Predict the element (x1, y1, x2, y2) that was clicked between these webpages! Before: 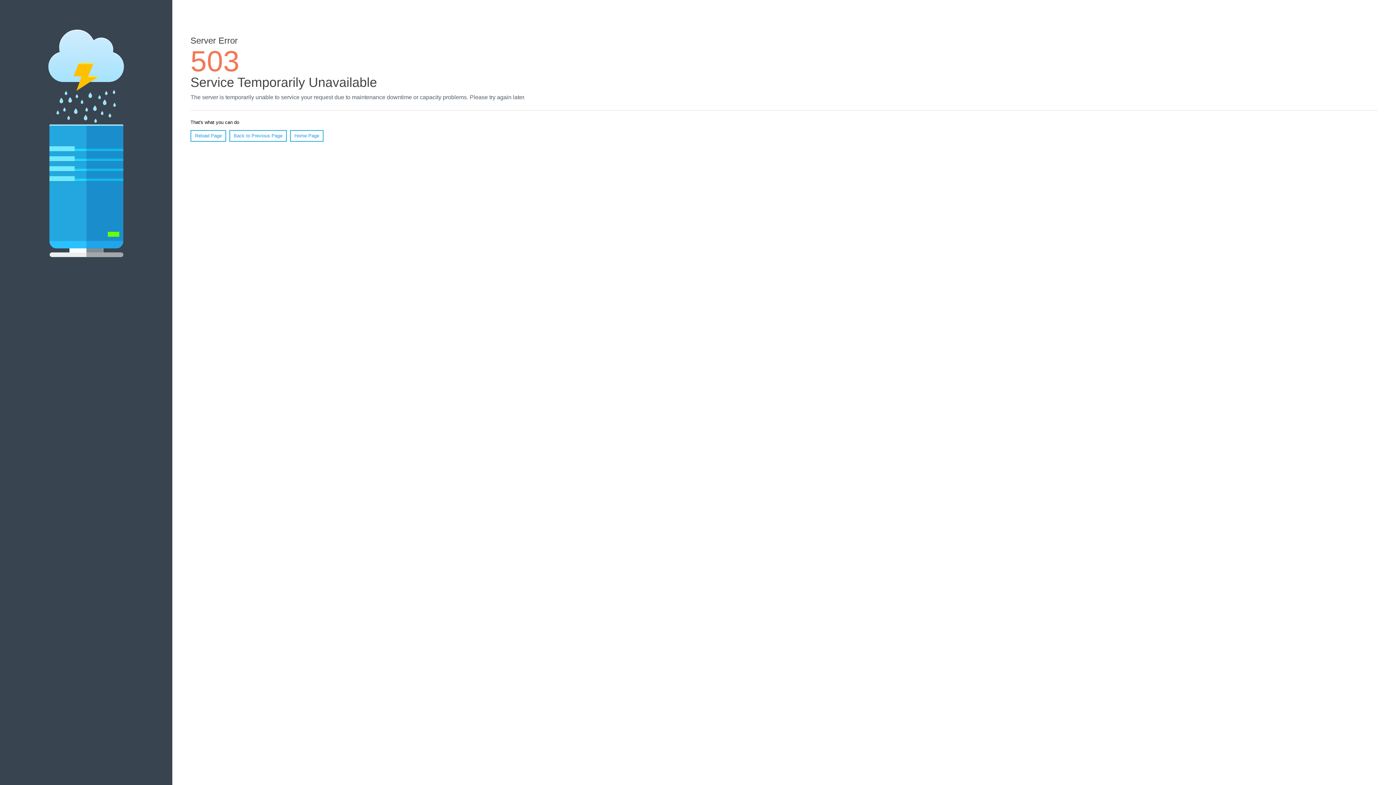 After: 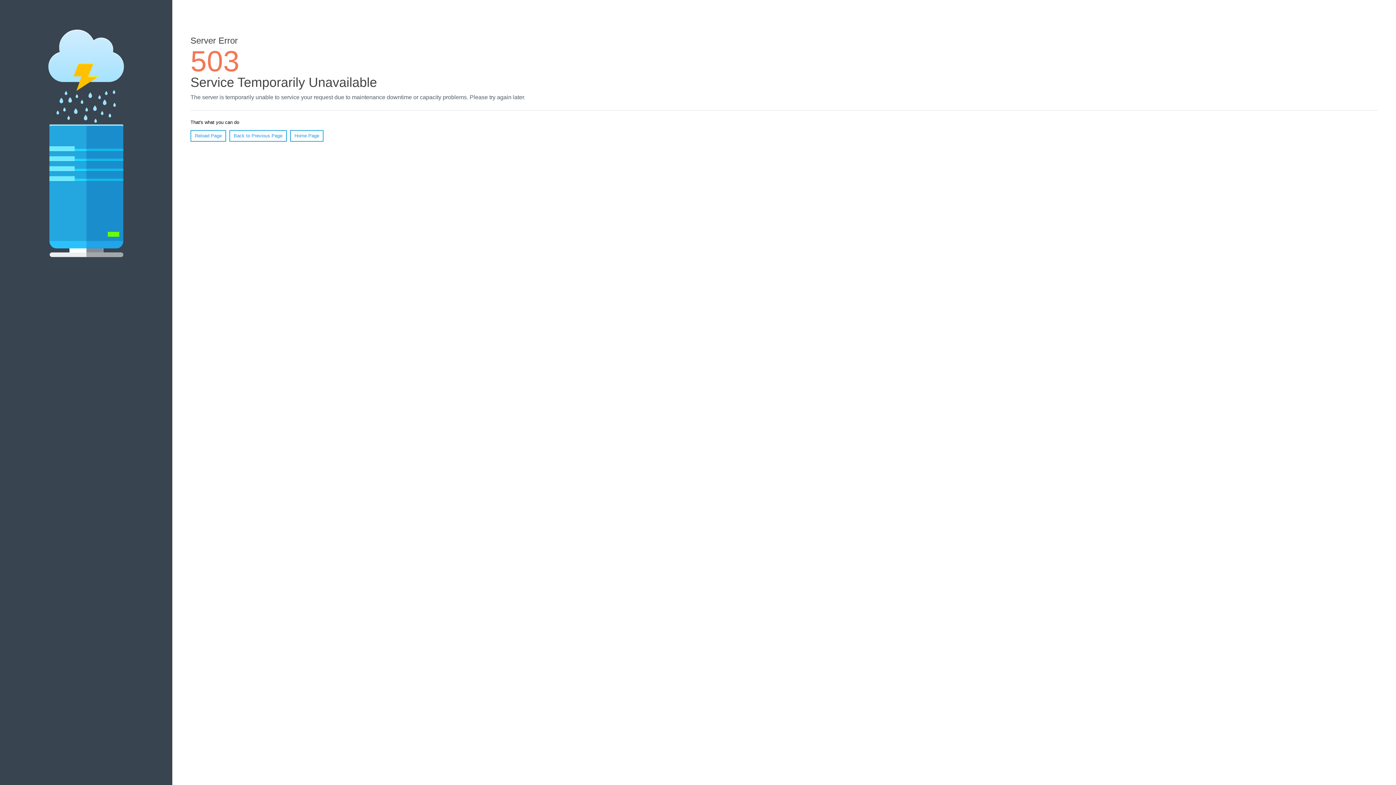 Action: bbox: (190, 130, 226, 141) label: Reload Page